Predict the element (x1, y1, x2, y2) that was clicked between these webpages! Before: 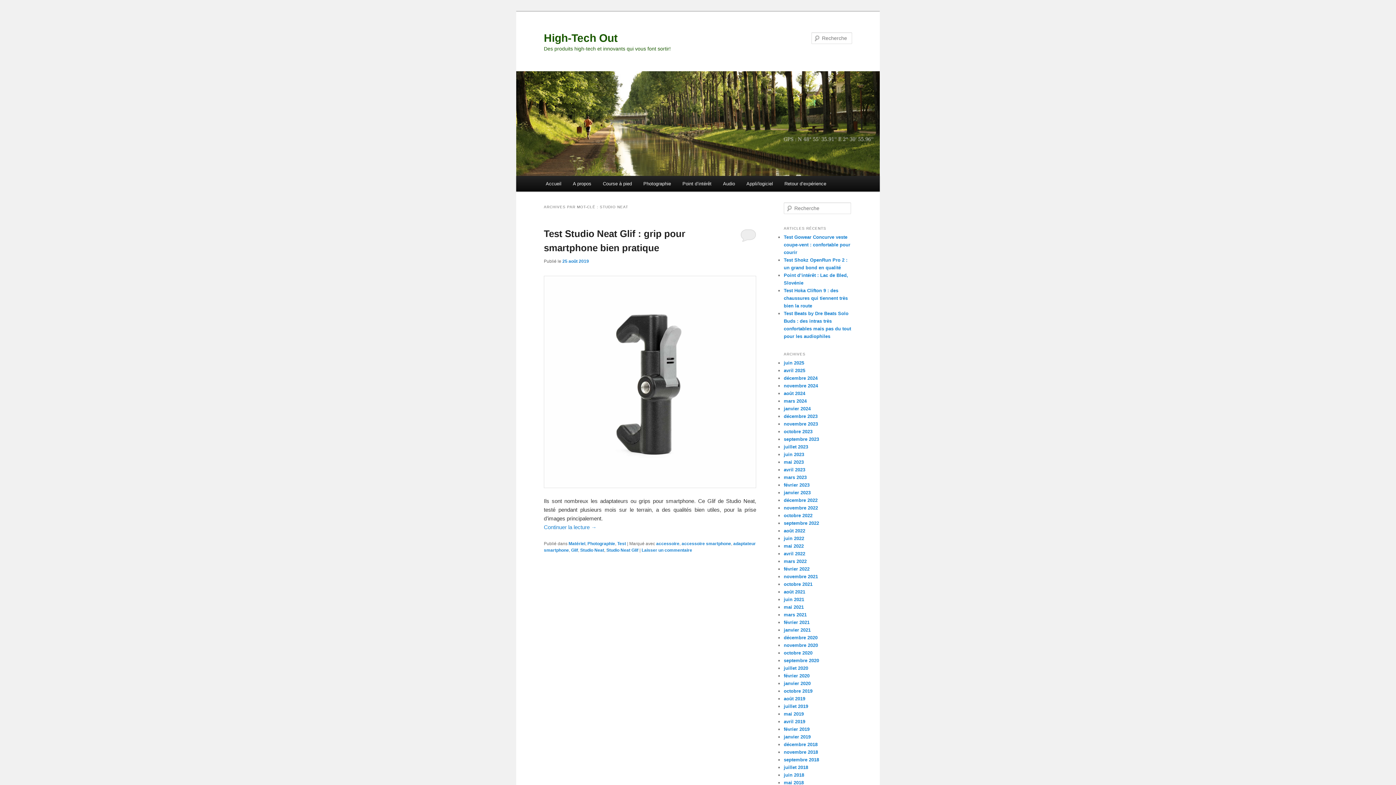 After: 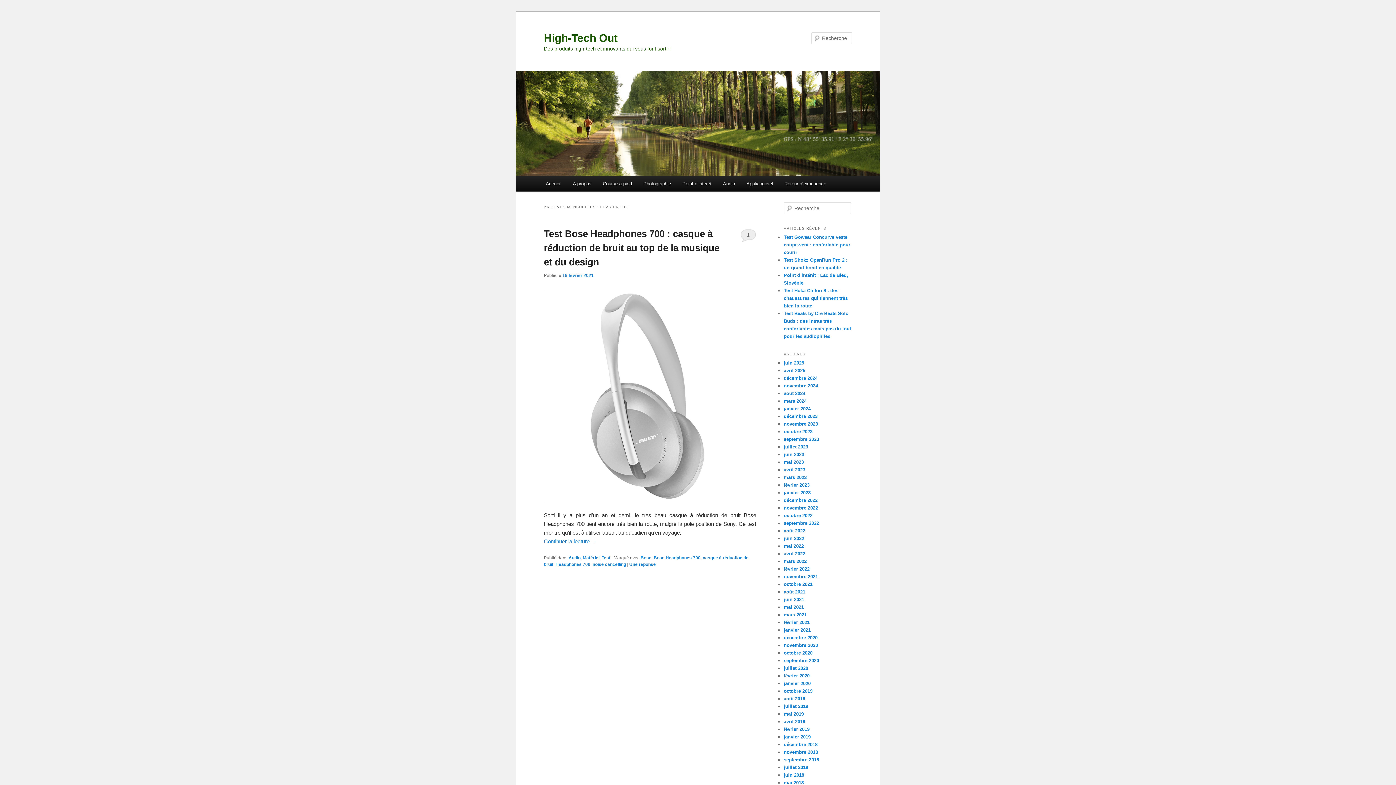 Action: bbox: (784, 620, 809, 625) label: février 2021